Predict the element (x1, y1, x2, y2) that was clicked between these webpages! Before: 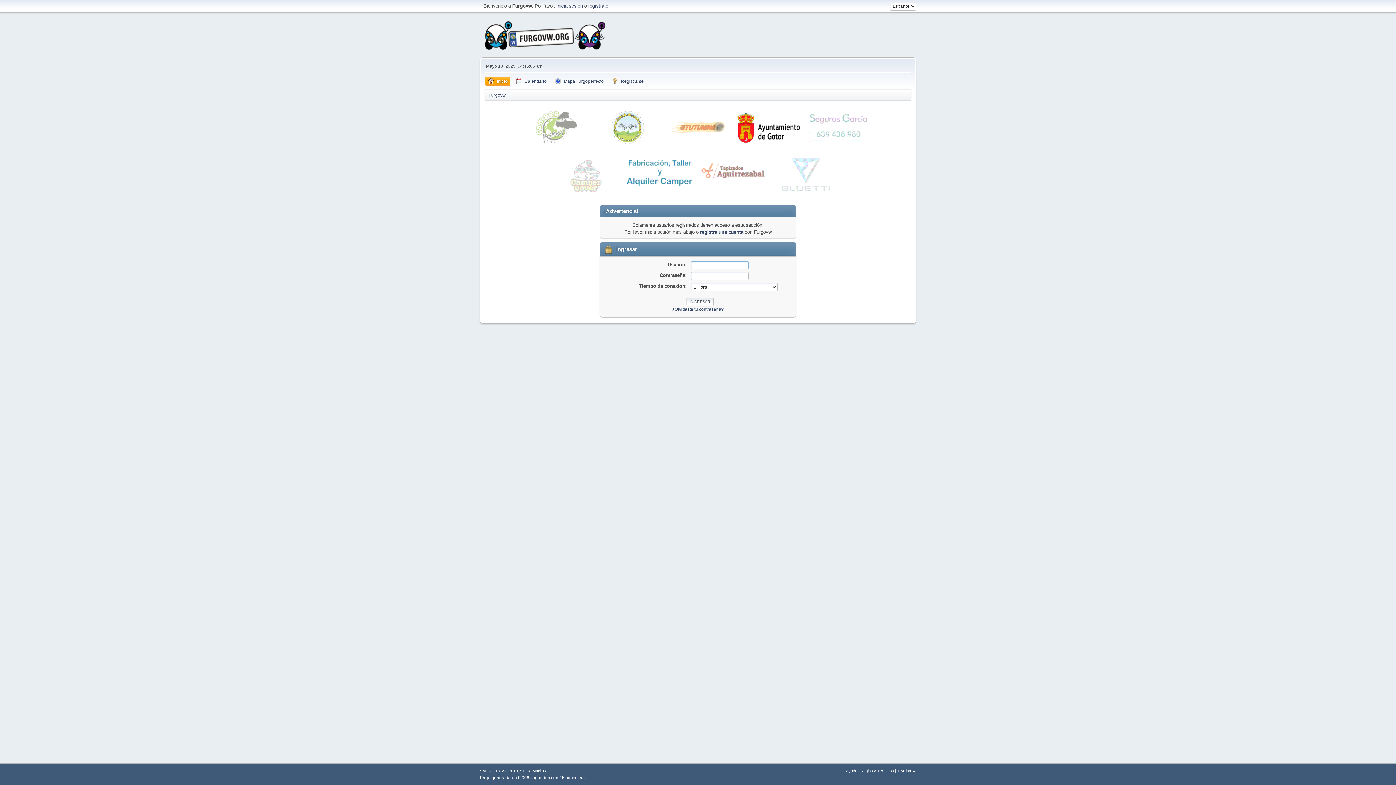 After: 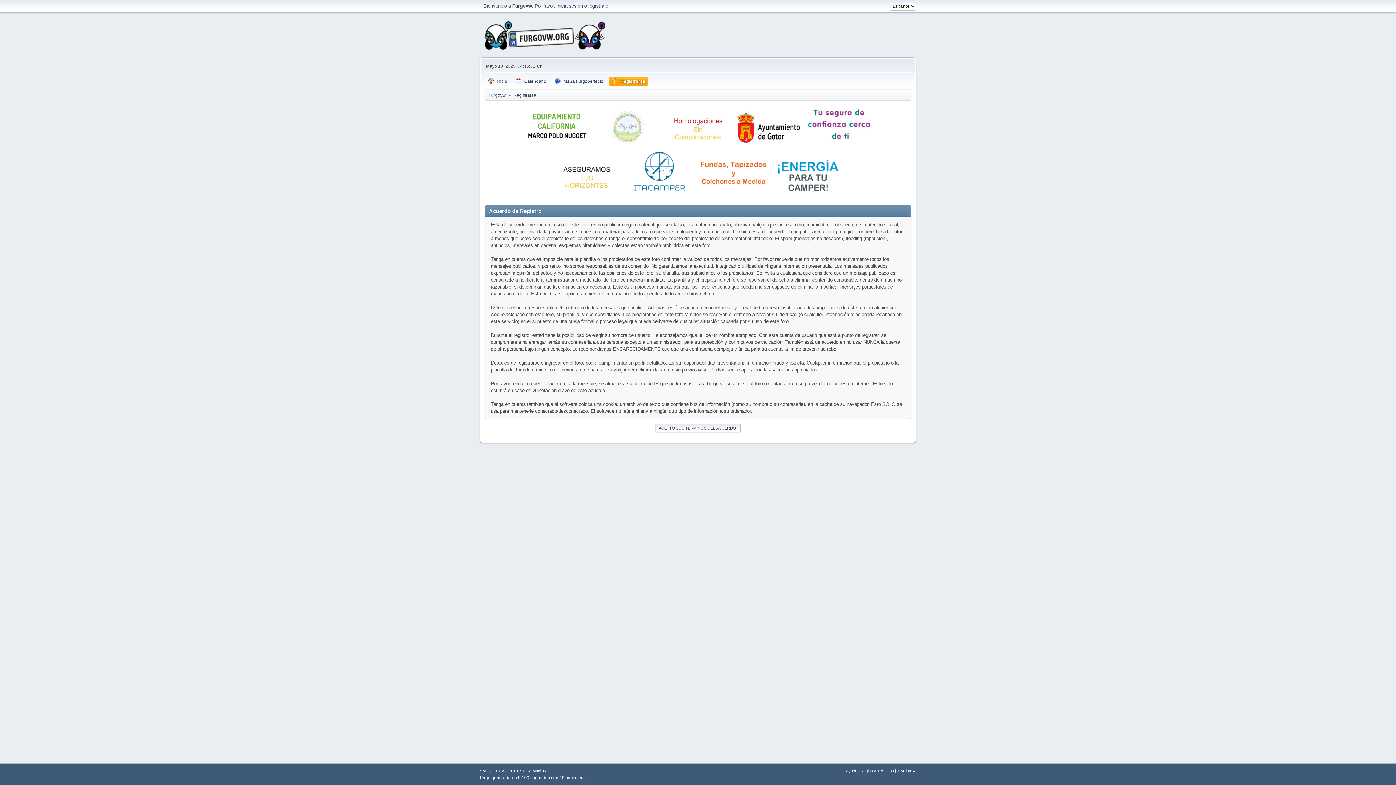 Action: label: regístrate bbox: (588, 3, 608, 8)